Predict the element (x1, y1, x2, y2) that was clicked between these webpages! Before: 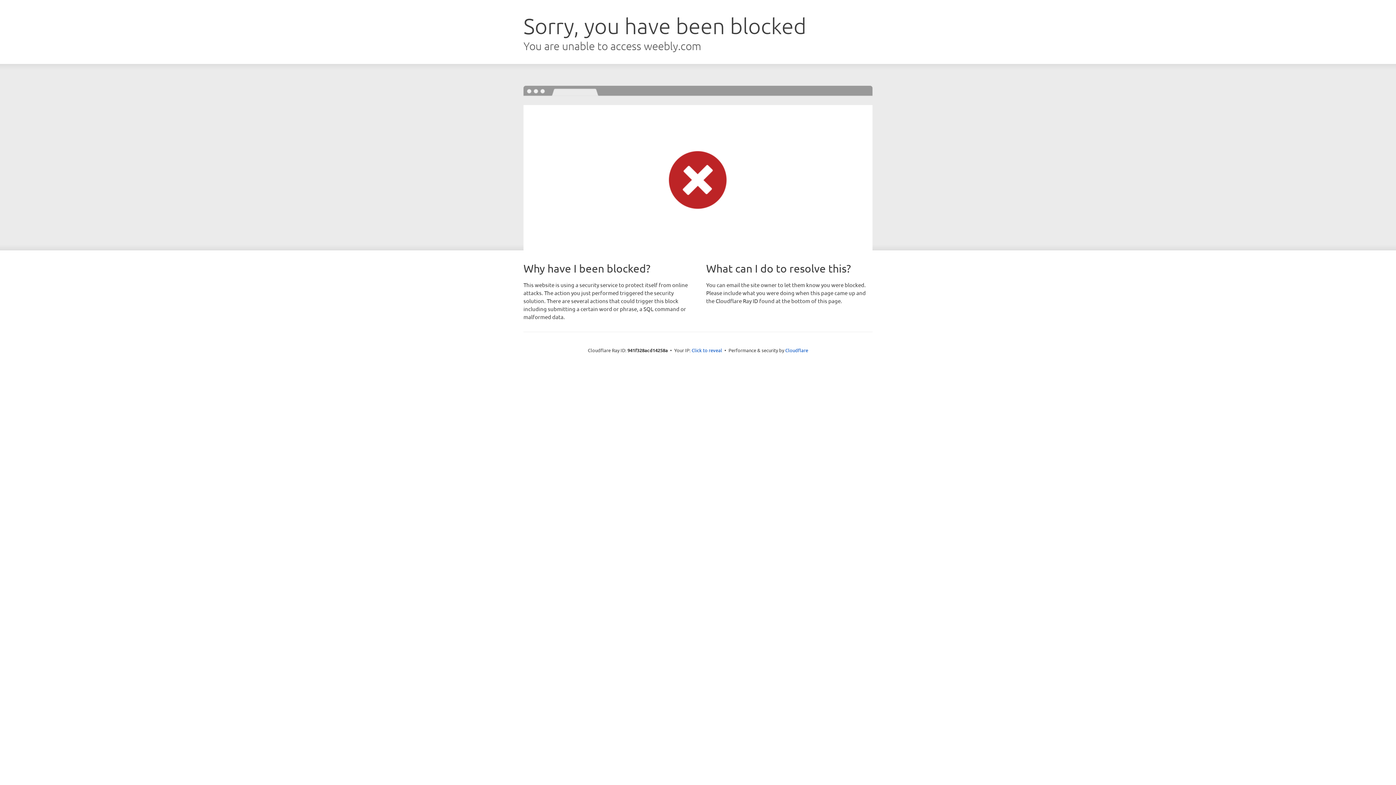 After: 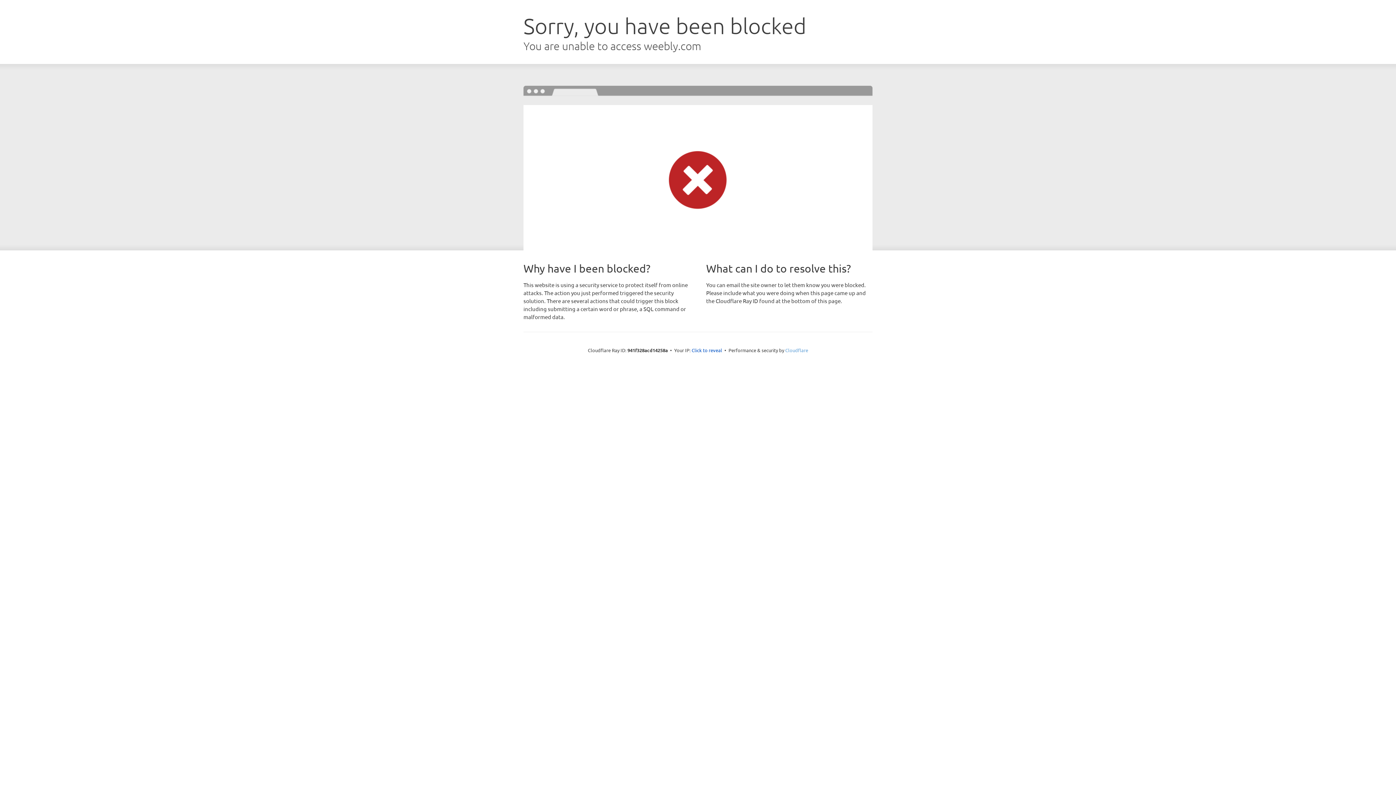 Action: label: Cloudflare bbox: (785, 347, 808, 353)